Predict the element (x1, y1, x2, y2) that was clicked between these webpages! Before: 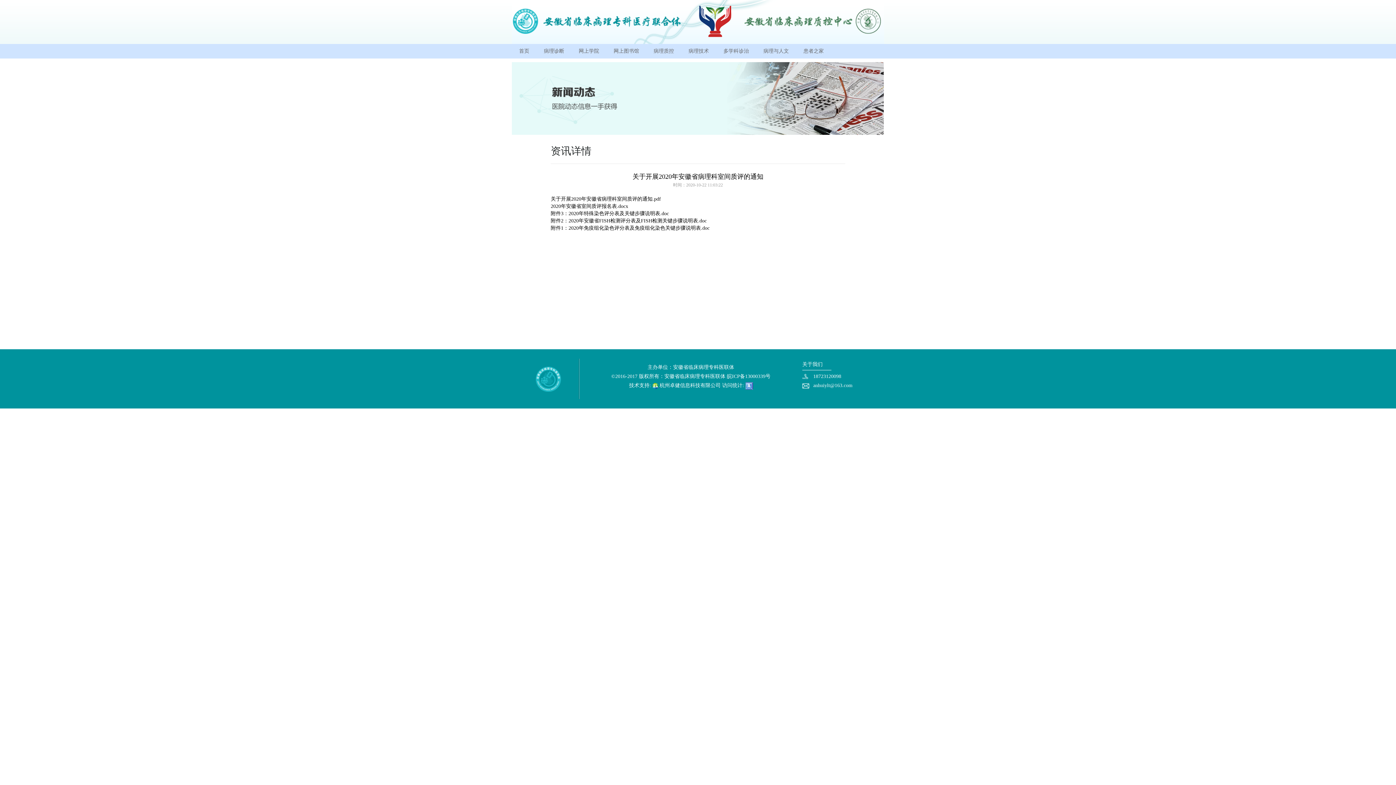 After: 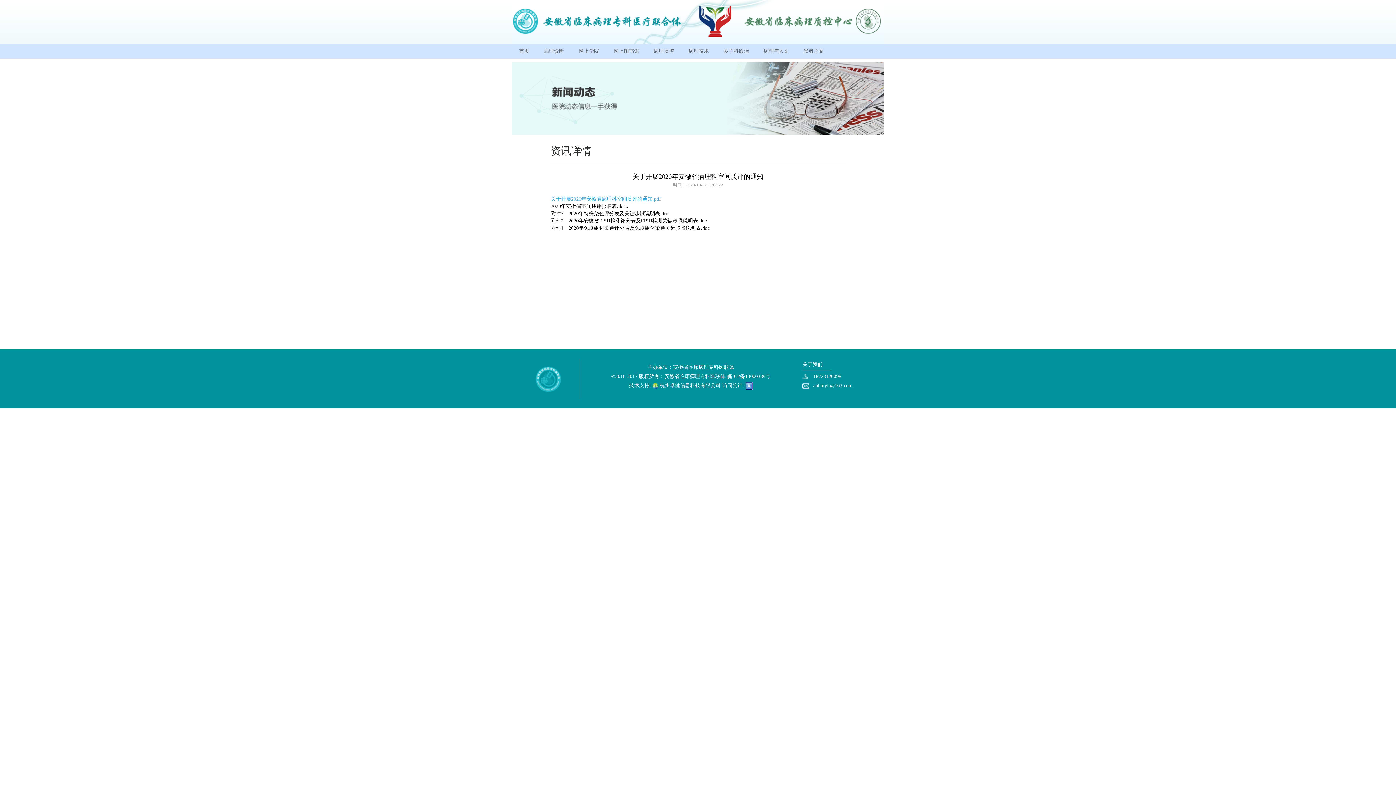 Action: bbox: (550, 196, 661, 201) label: 关于开展2020年安徽省病理科室间质评的通知.pdf